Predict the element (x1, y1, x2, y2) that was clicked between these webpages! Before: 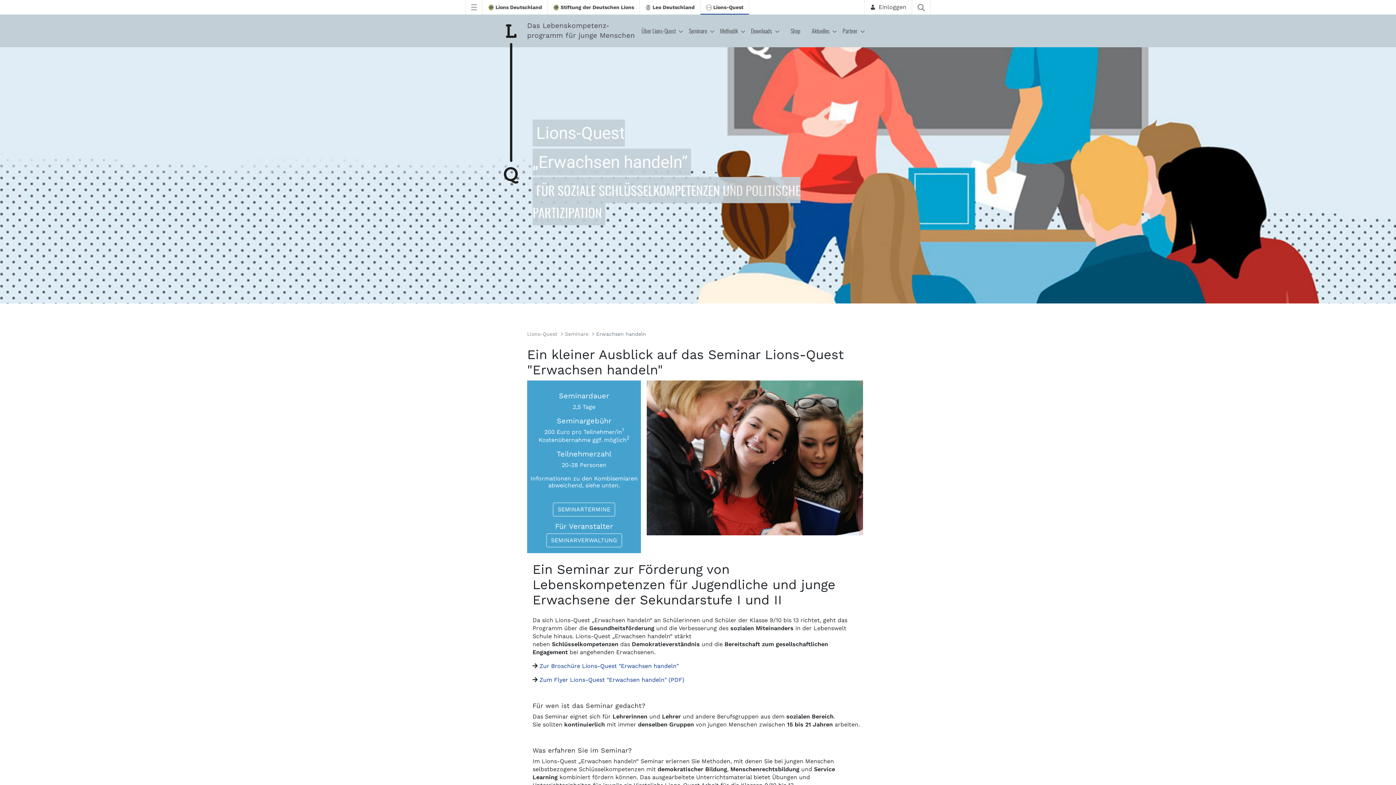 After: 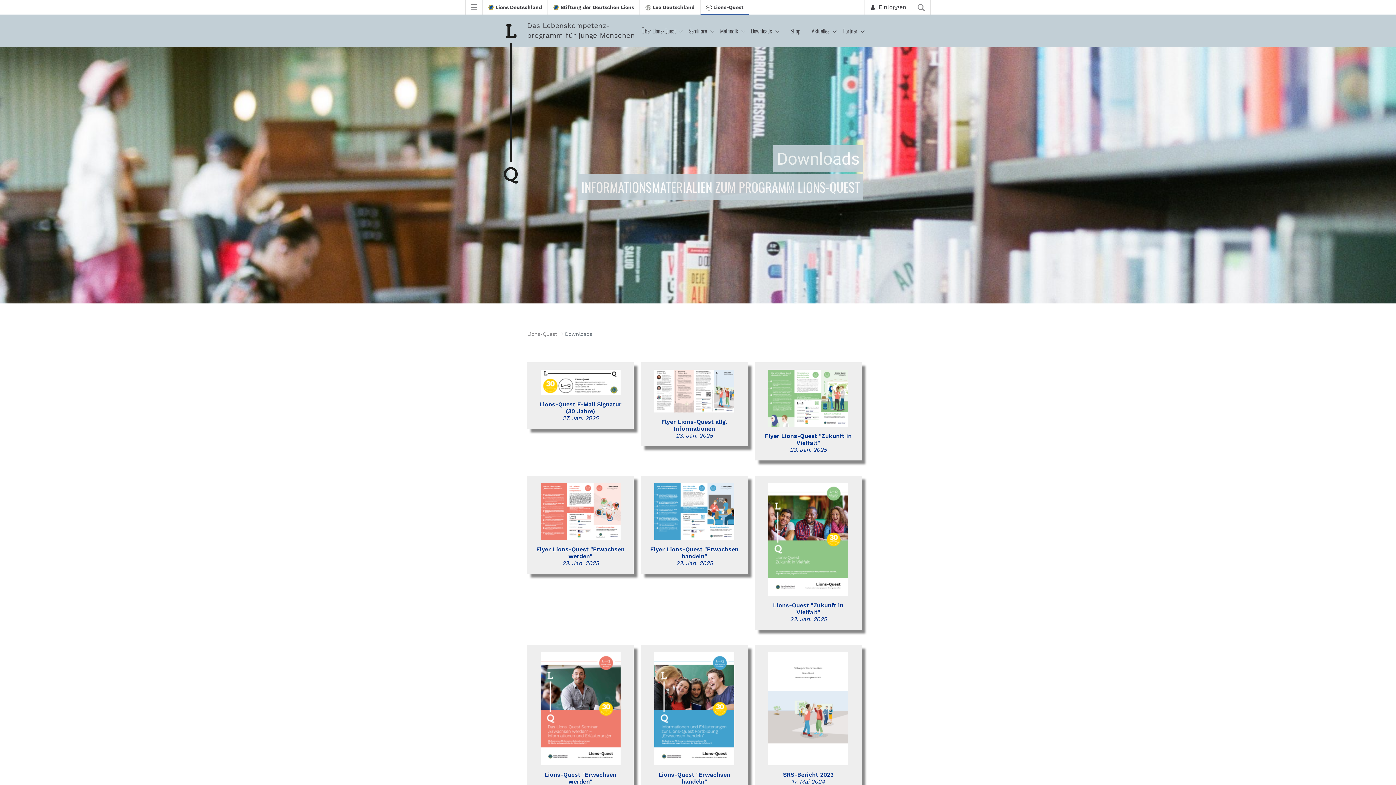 Action: bbox: (751, 23, 772, 38) label: Downloads